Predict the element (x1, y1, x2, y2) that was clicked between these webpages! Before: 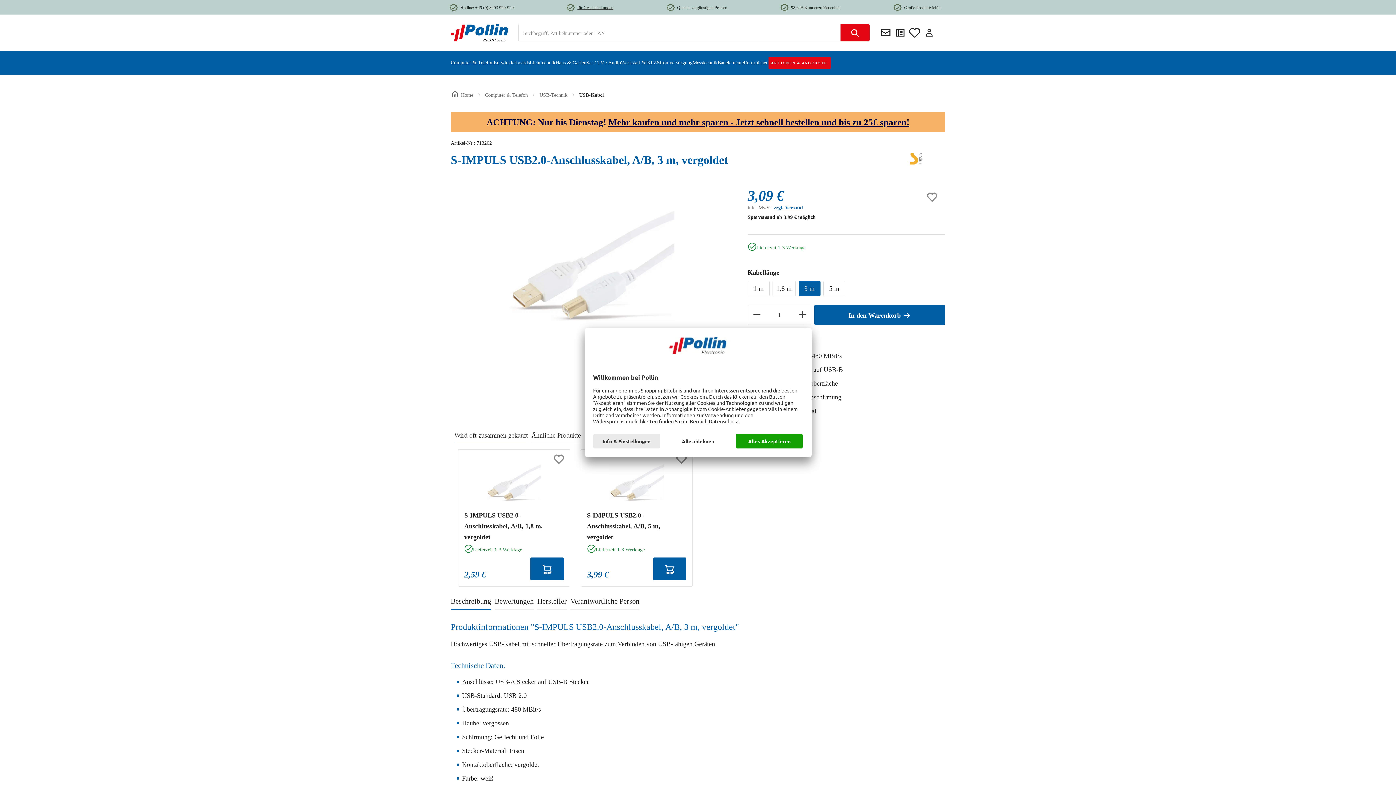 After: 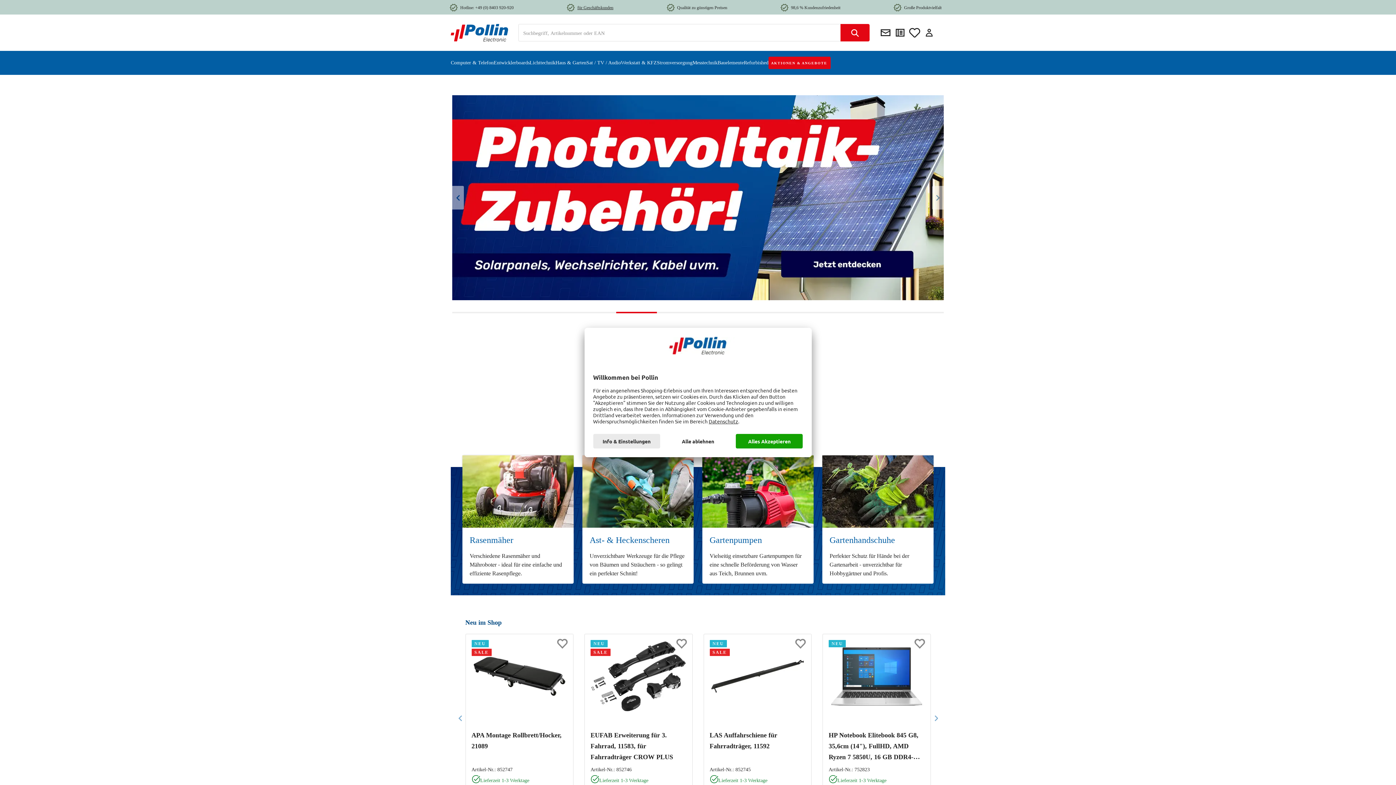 Action: bbox: (450, 92, 473, 97) label:  Home